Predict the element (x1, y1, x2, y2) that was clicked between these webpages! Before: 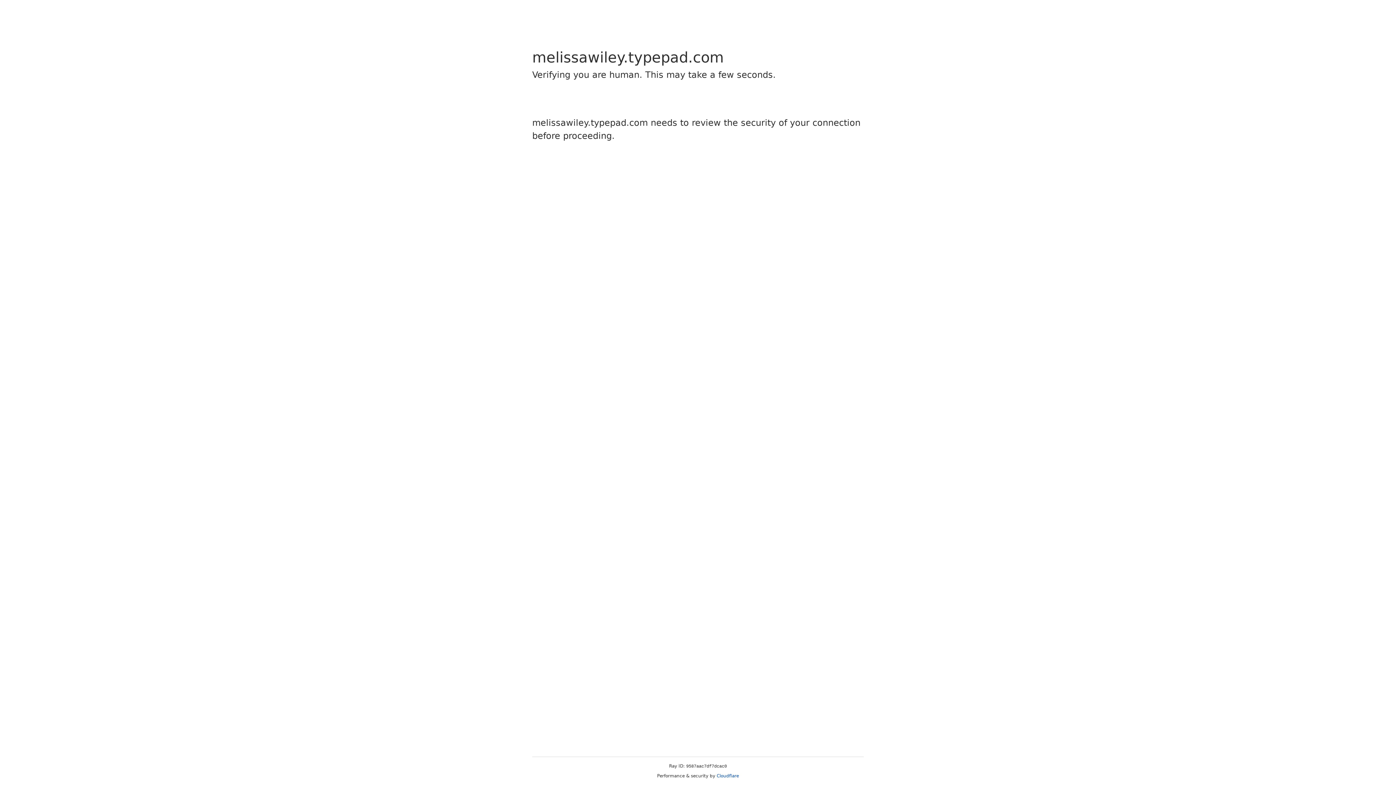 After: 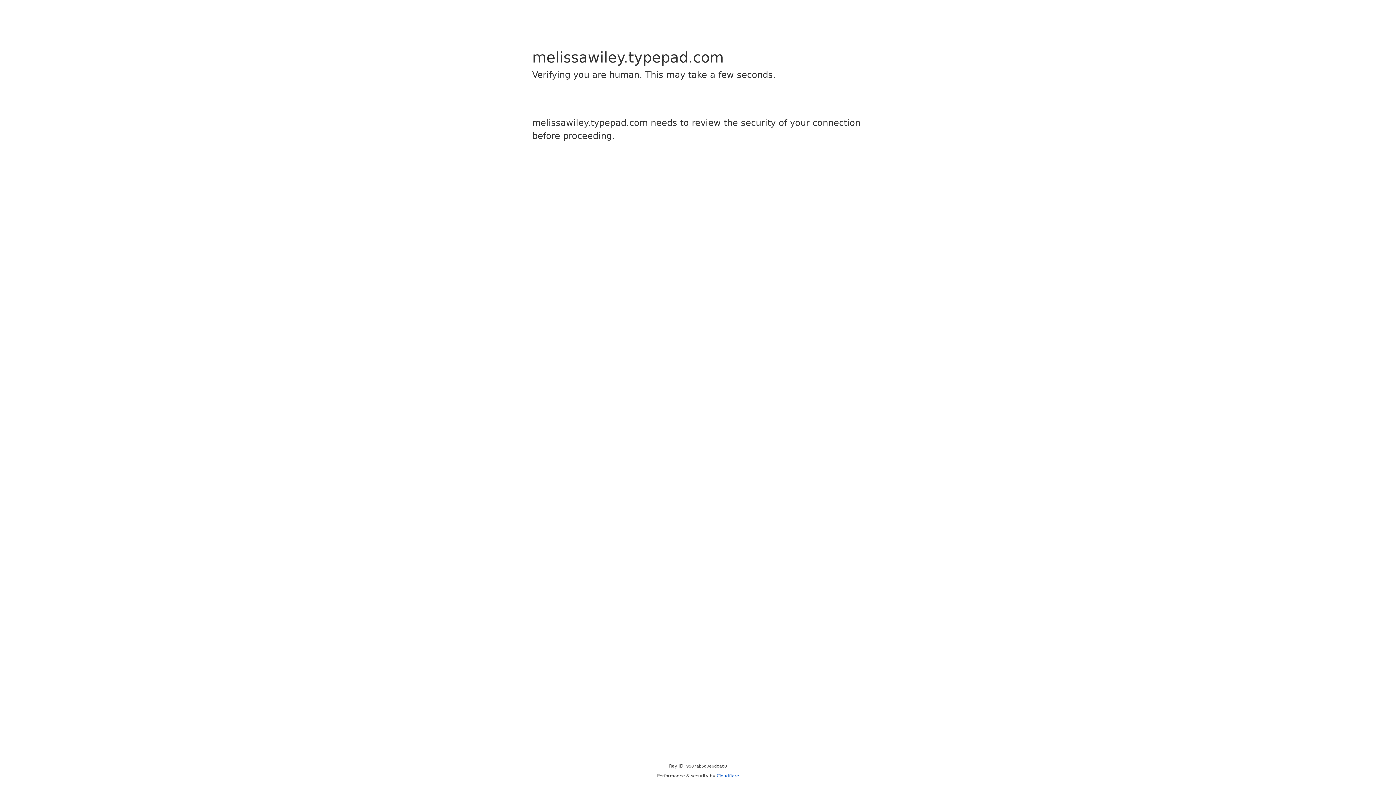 Action: label: Cloudflare bbox: (716, 773, 739, 778)